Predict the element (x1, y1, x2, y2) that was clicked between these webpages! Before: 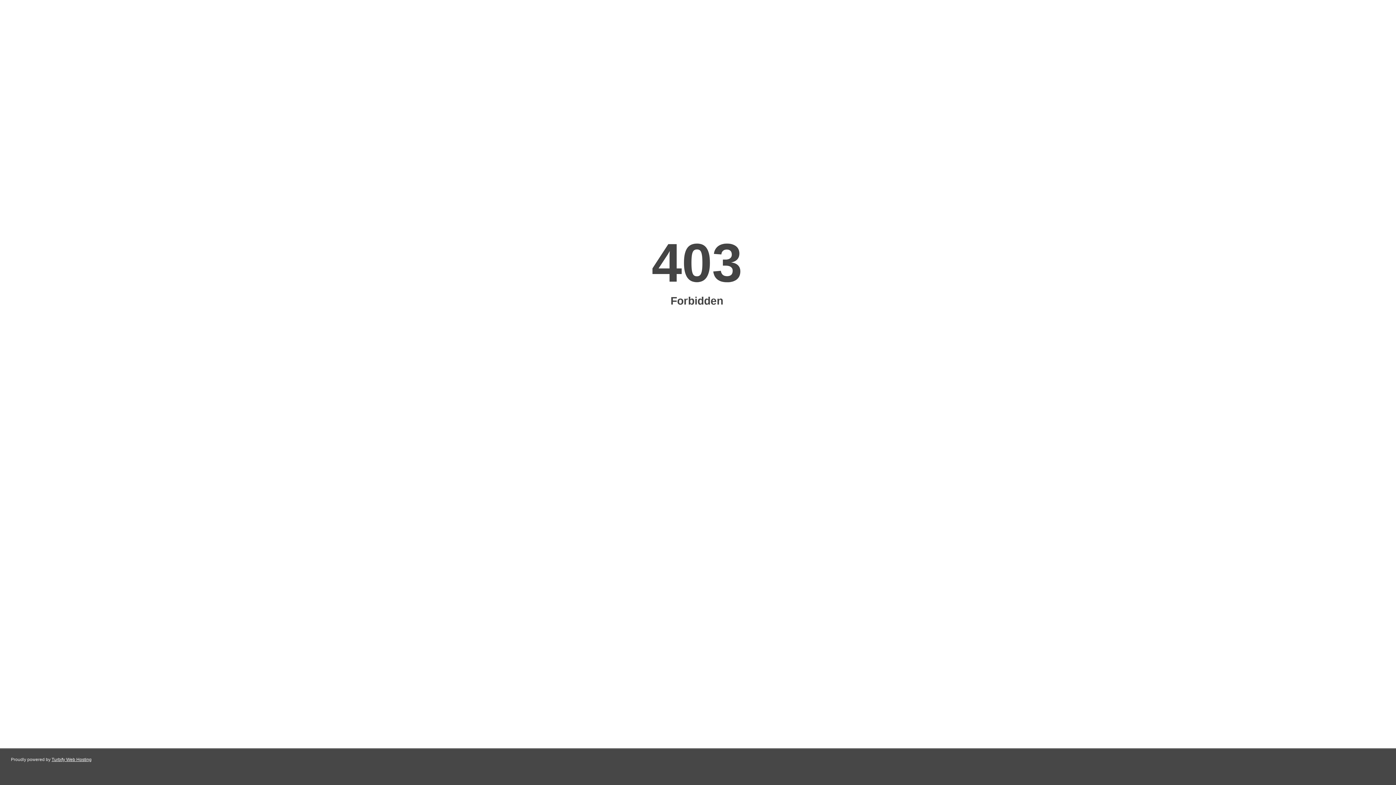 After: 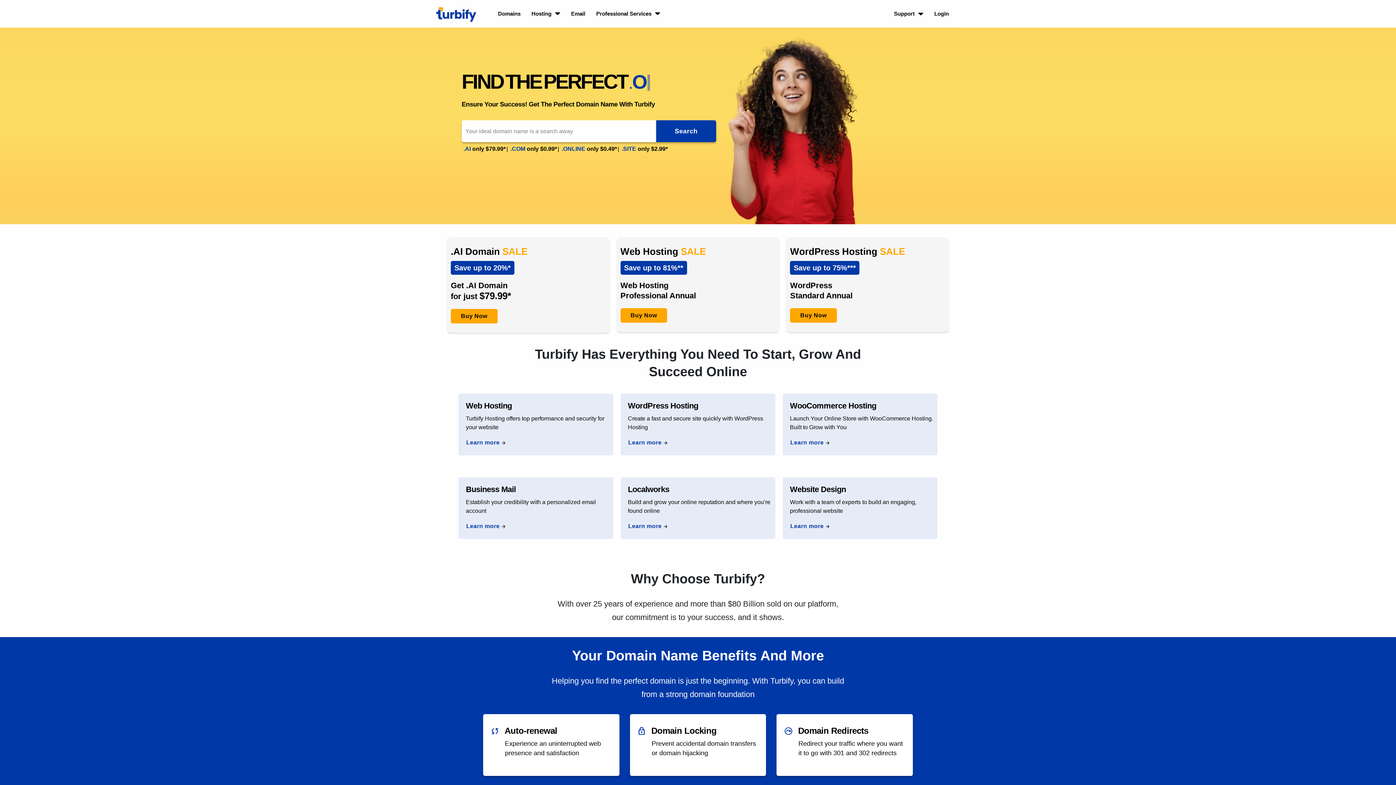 Action: bbox: (51, 757, 91, 762) label: Turbify Web Hosting